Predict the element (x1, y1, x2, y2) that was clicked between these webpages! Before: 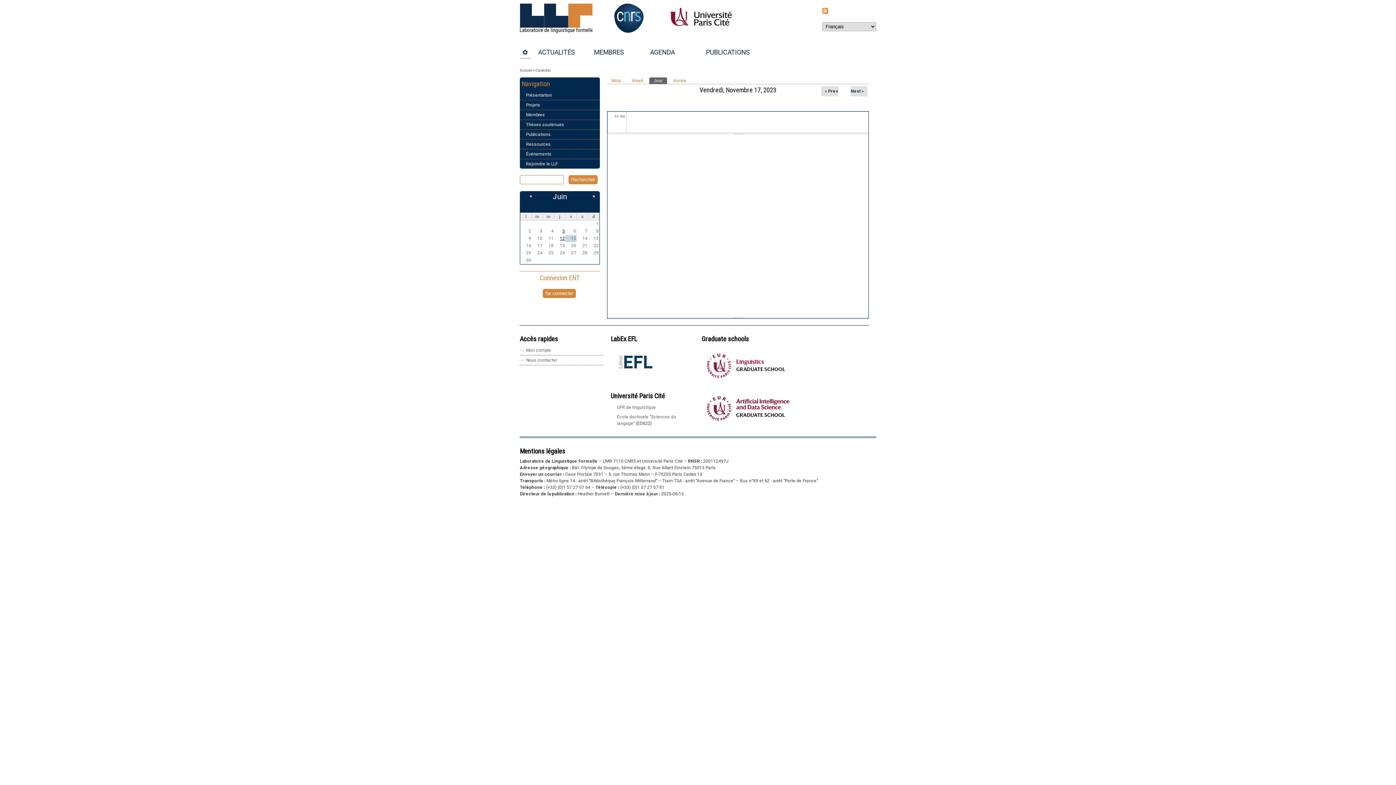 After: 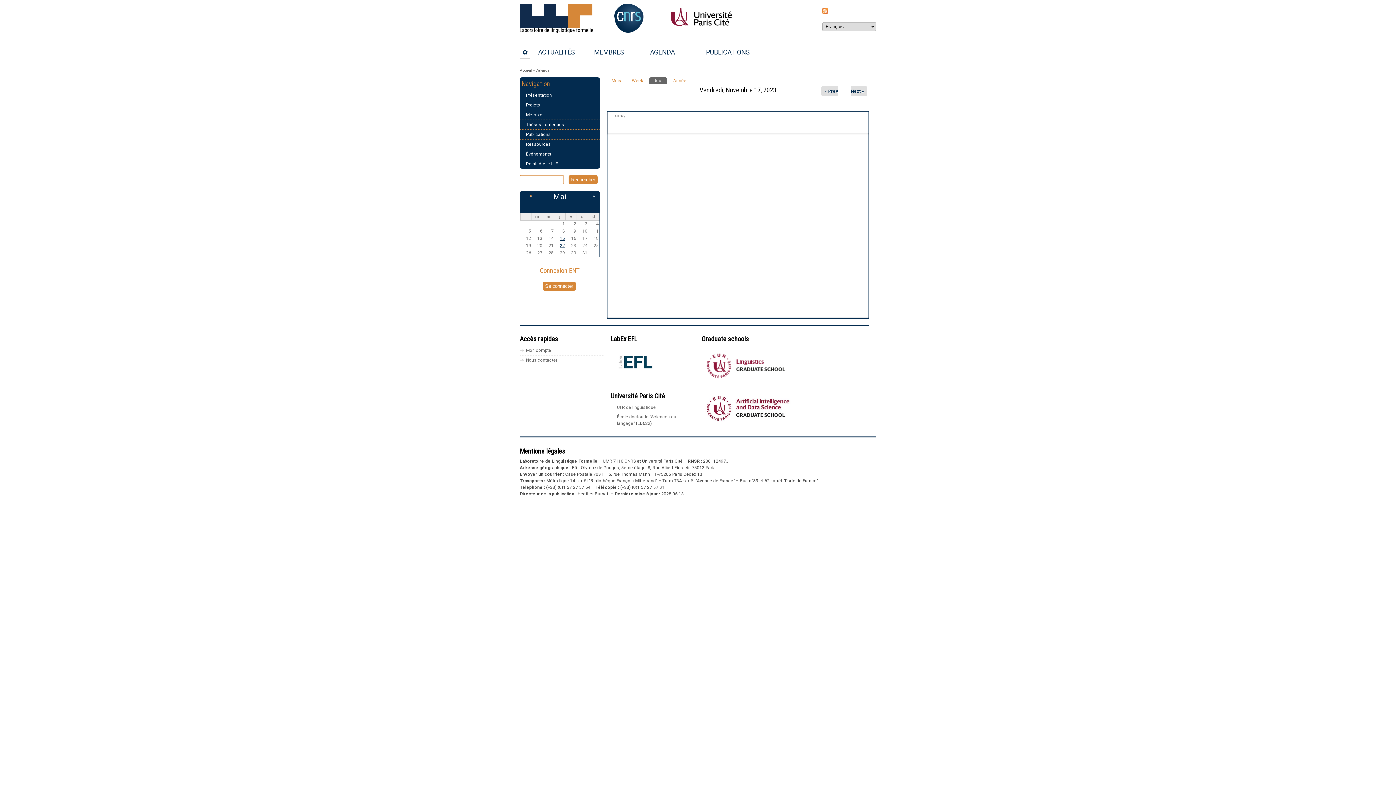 Action: label: « bbox: (529, 193, 532, 198)